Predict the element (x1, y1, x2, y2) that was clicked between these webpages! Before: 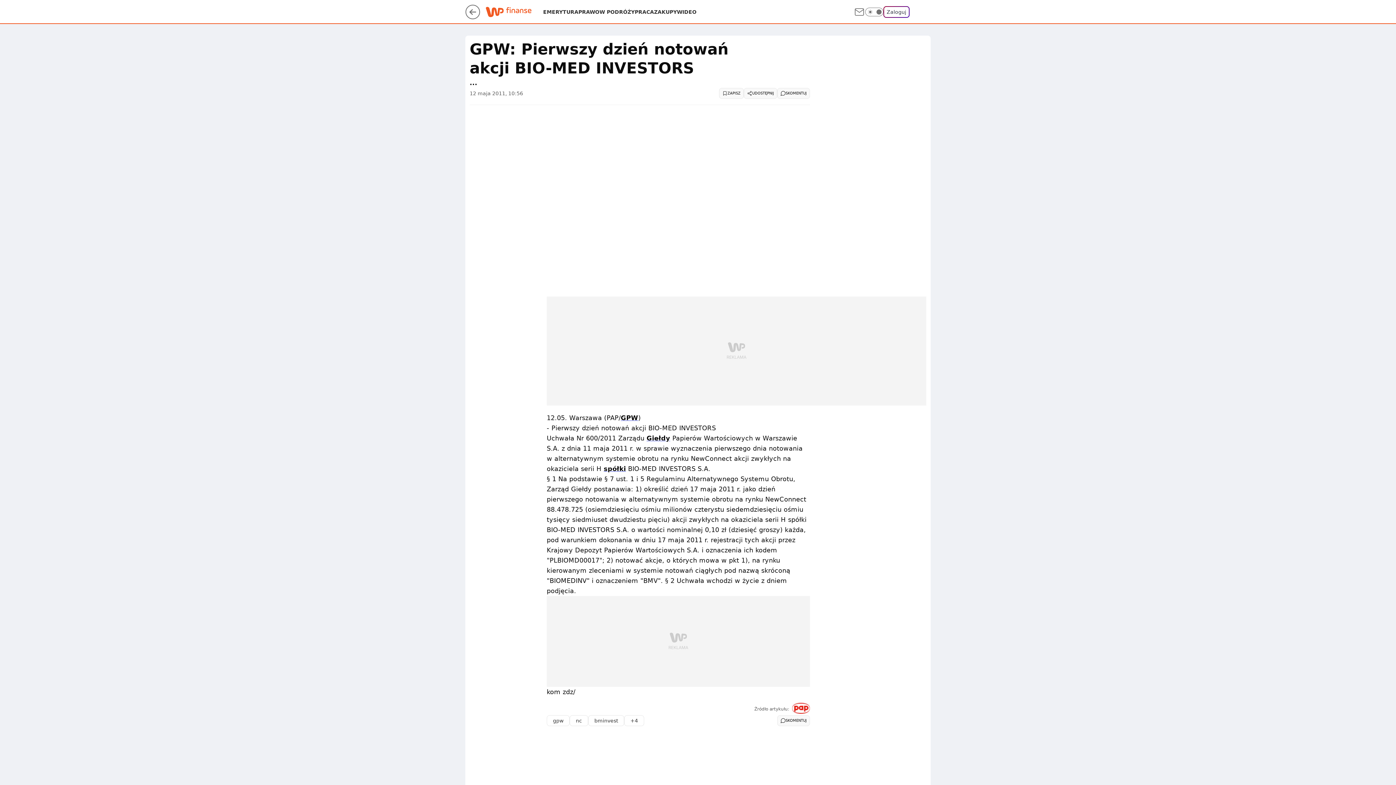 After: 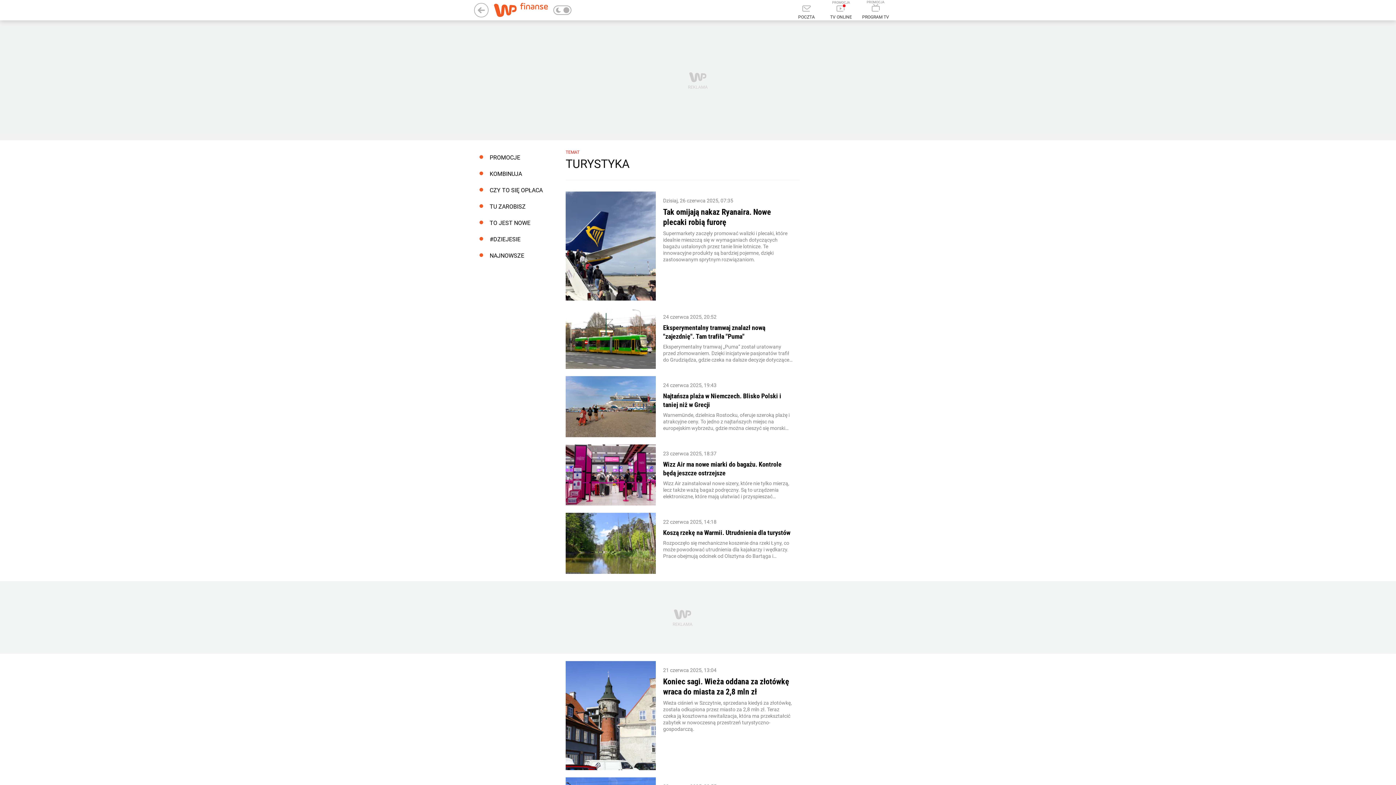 Action: bbox: (599, 8, 634, 15) label: W PODRÓŻY